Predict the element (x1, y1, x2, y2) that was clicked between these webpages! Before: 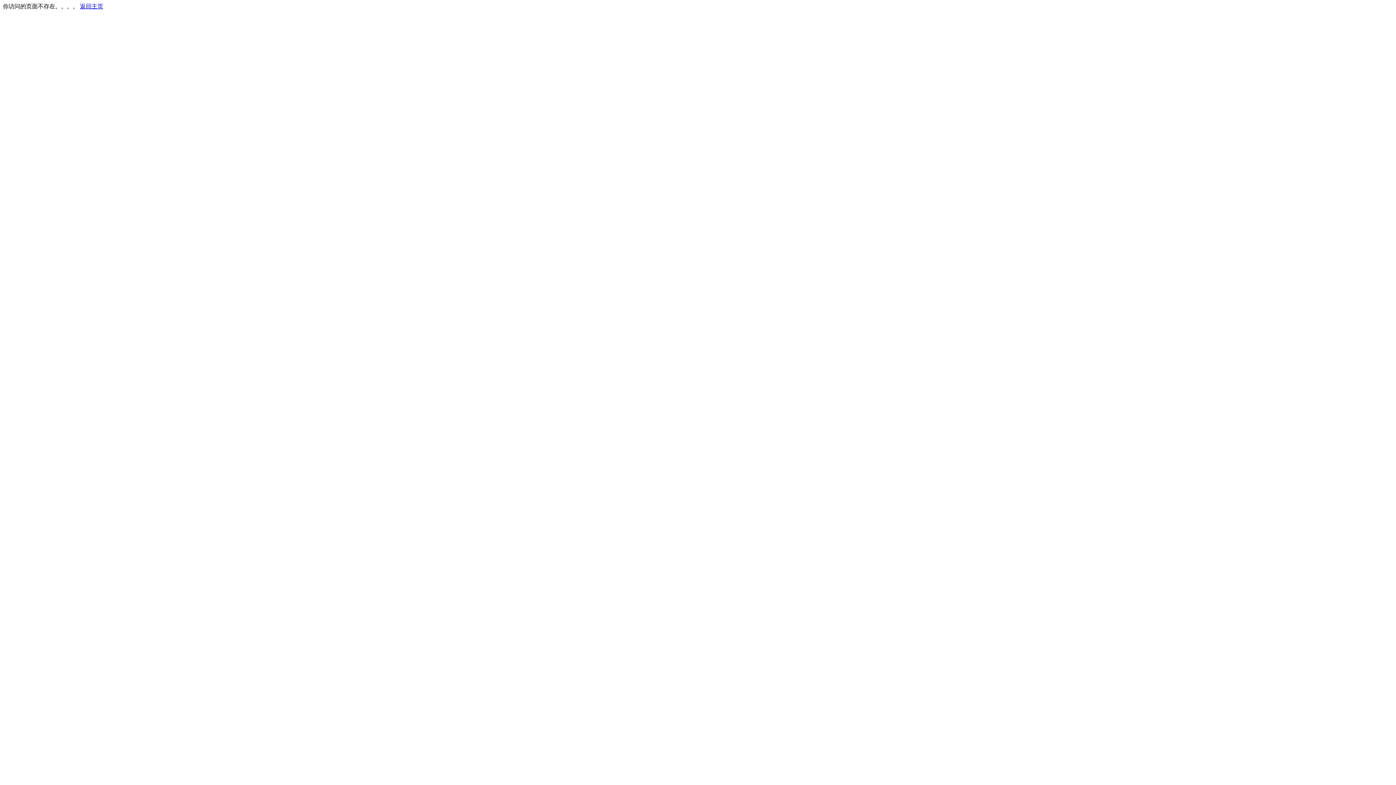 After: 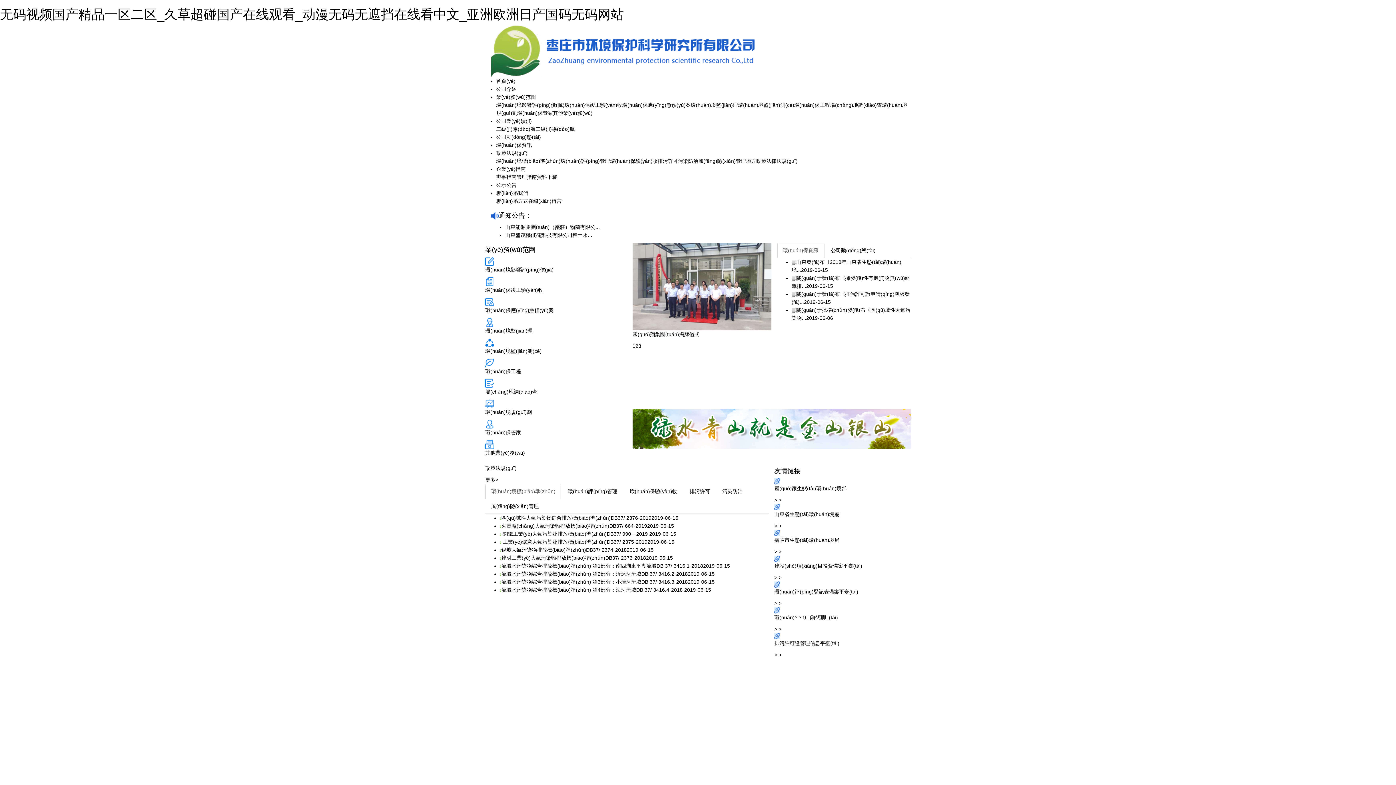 Action: label: 返回主页 bbox: (80, 3, 103, 9)